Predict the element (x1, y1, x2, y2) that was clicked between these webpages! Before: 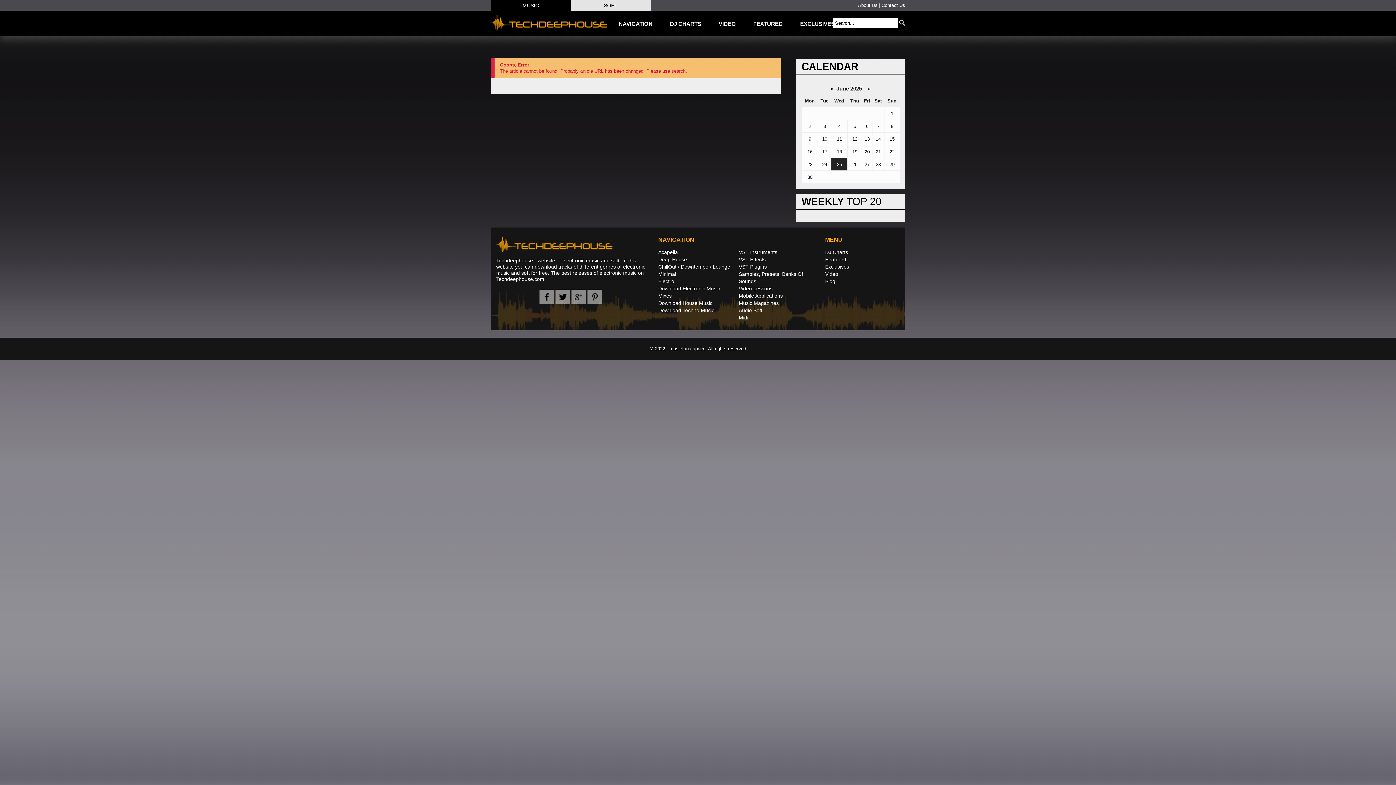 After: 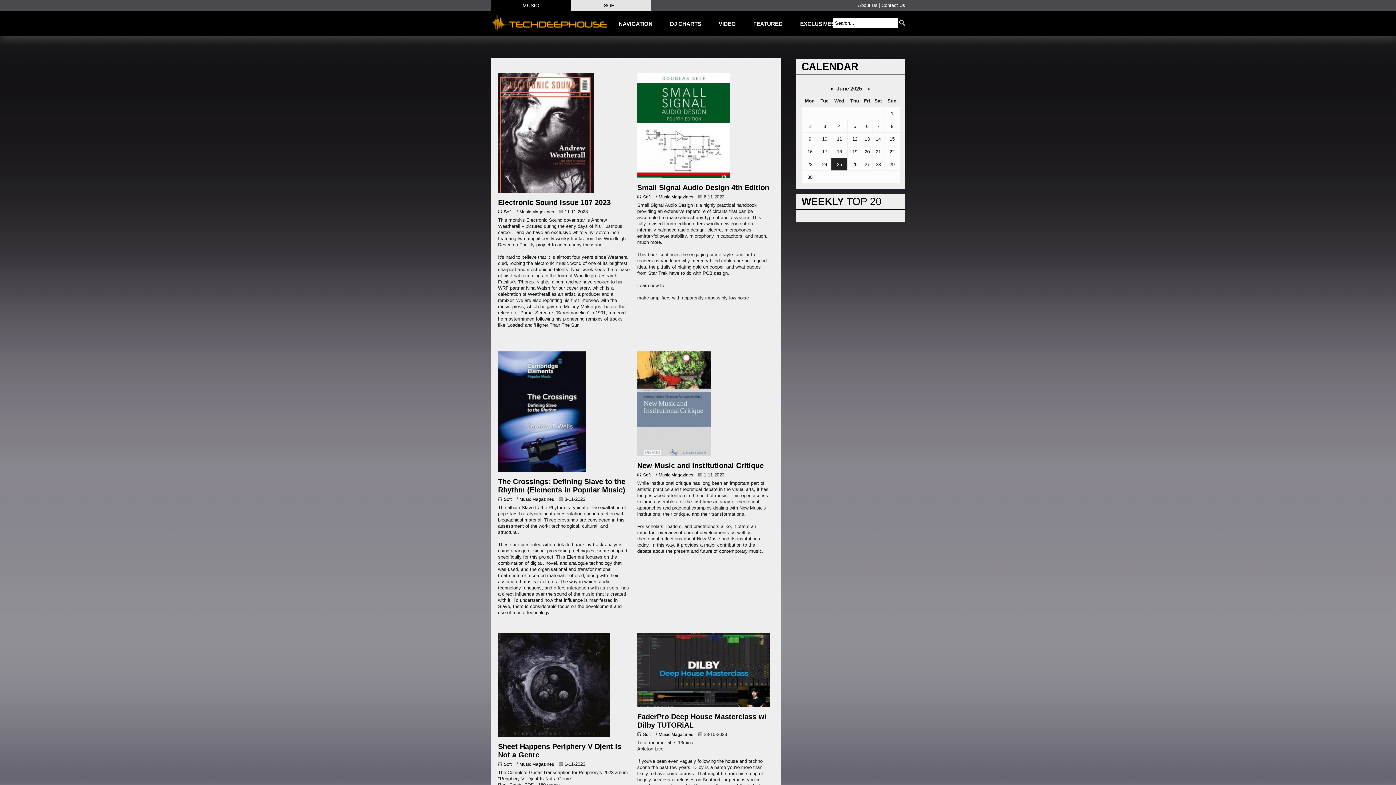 Action: bbox: (738, 300, 778, 306) label: Music Magazines